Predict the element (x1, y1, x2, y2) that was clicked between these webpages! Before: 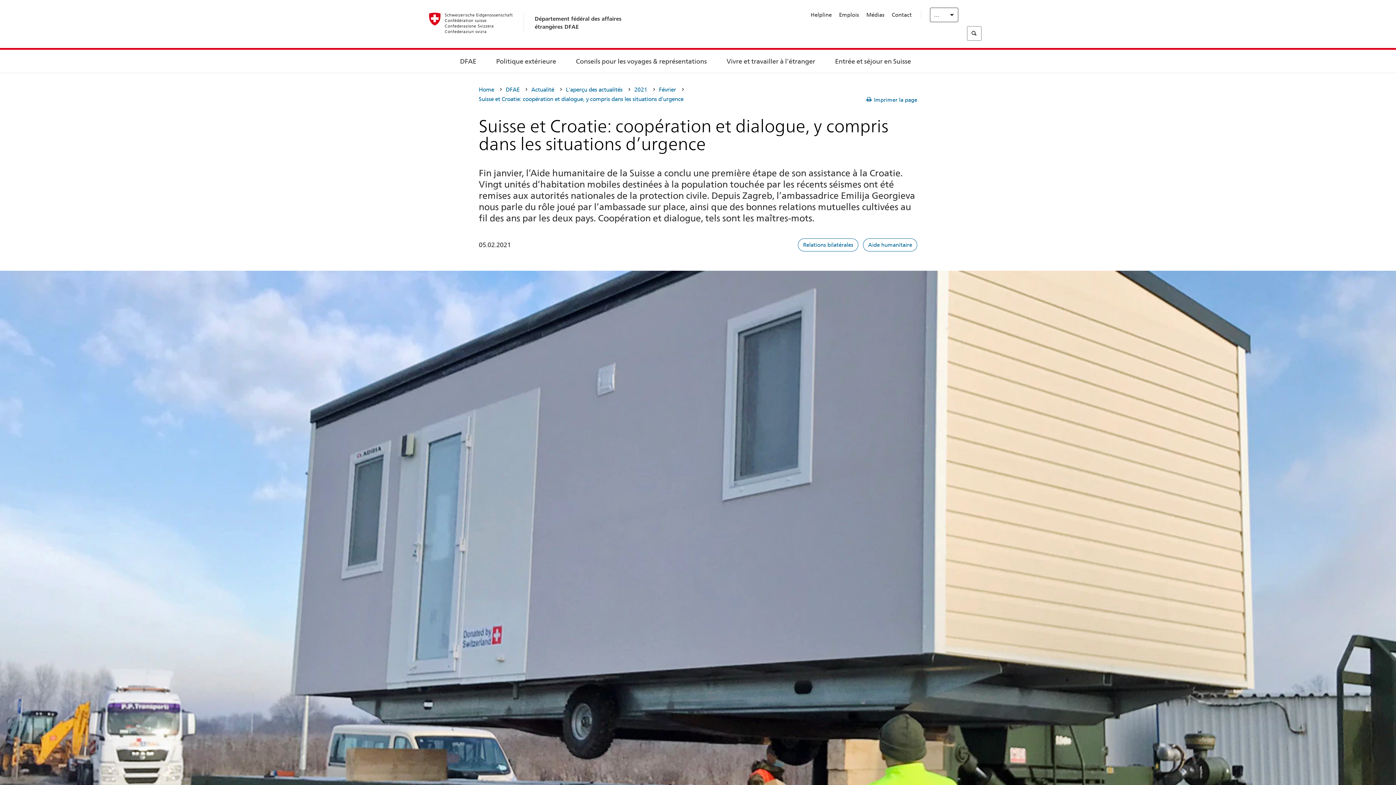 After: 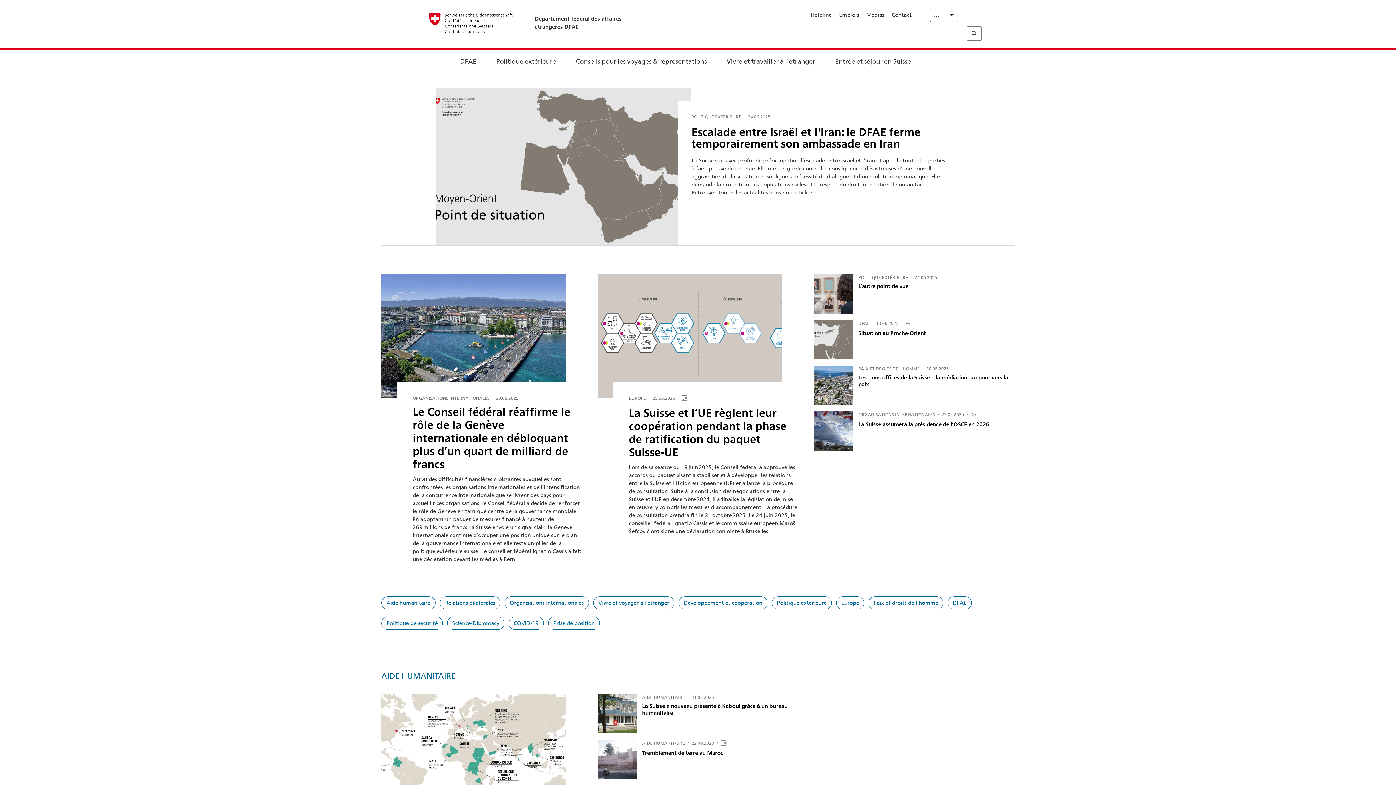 Action: bbox: (659, 84, 680, 95) label: Février